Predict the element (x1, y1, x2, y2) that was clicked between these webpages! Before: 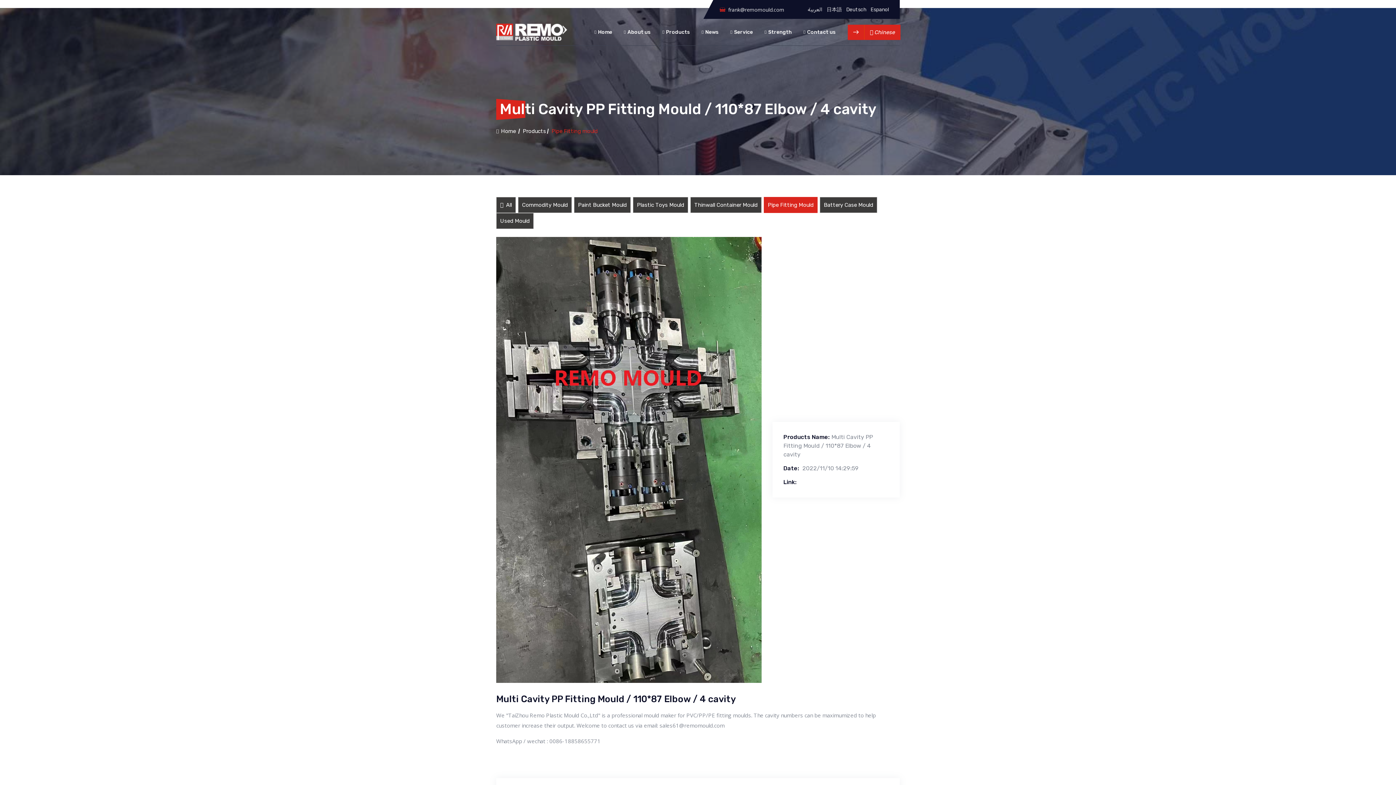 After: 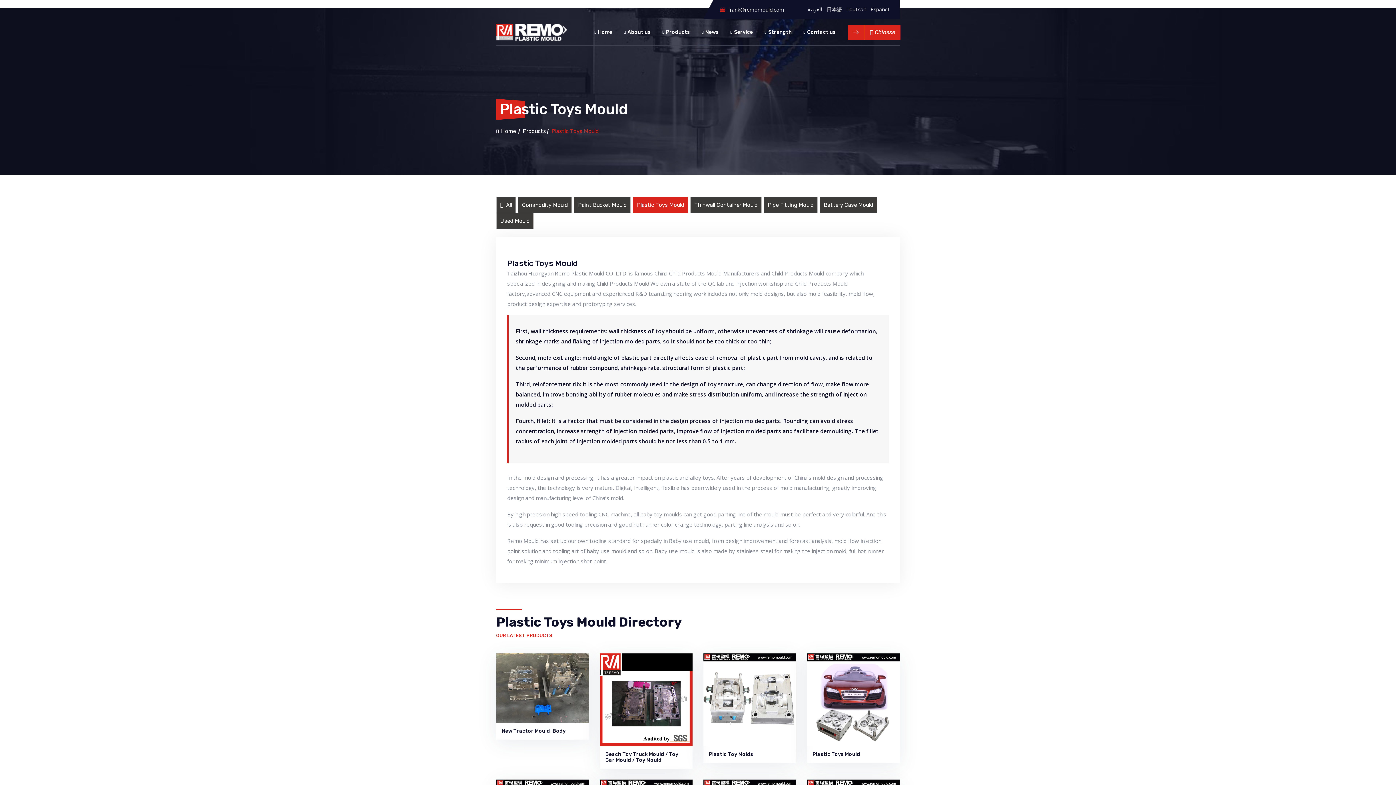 Action: label: Plastic Toys Mould bbox: (633, 197, 688, 213)